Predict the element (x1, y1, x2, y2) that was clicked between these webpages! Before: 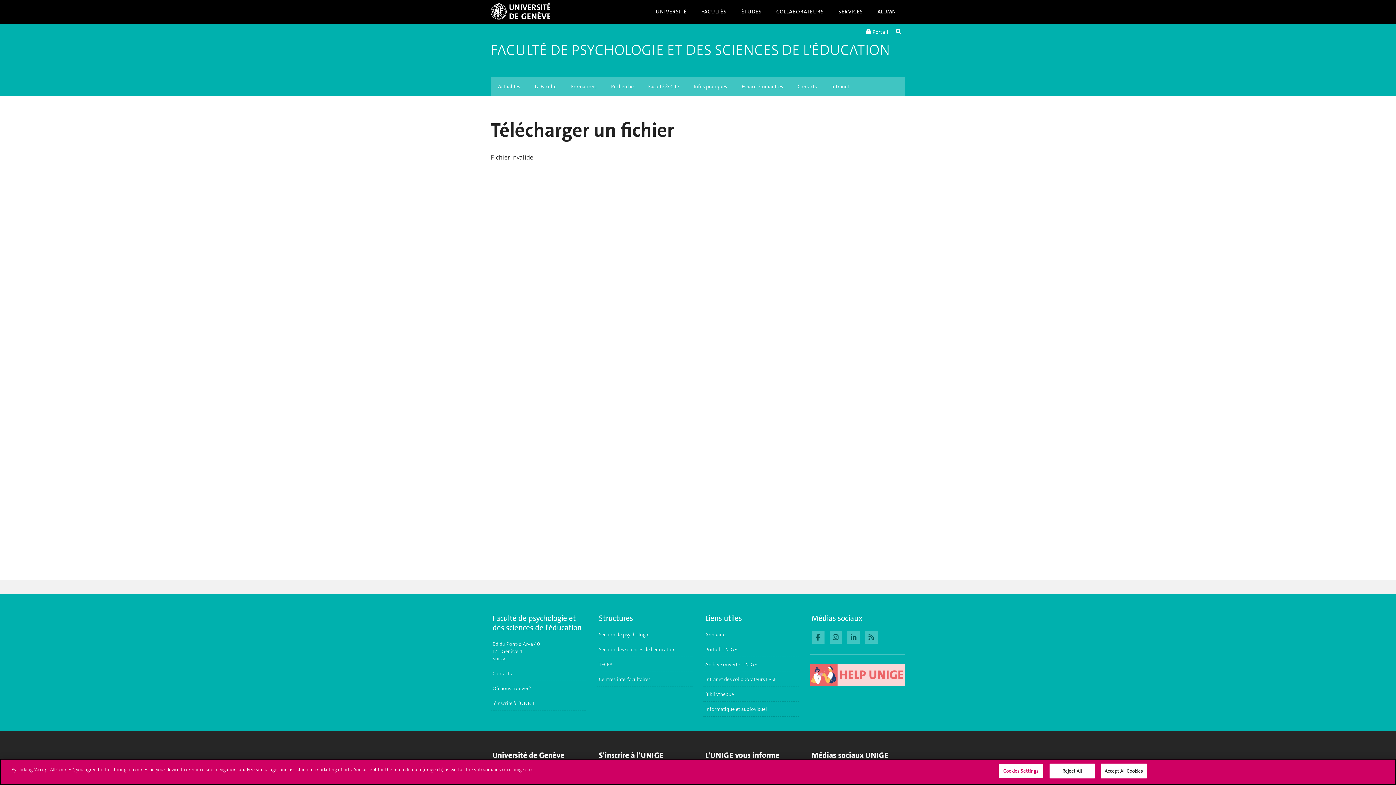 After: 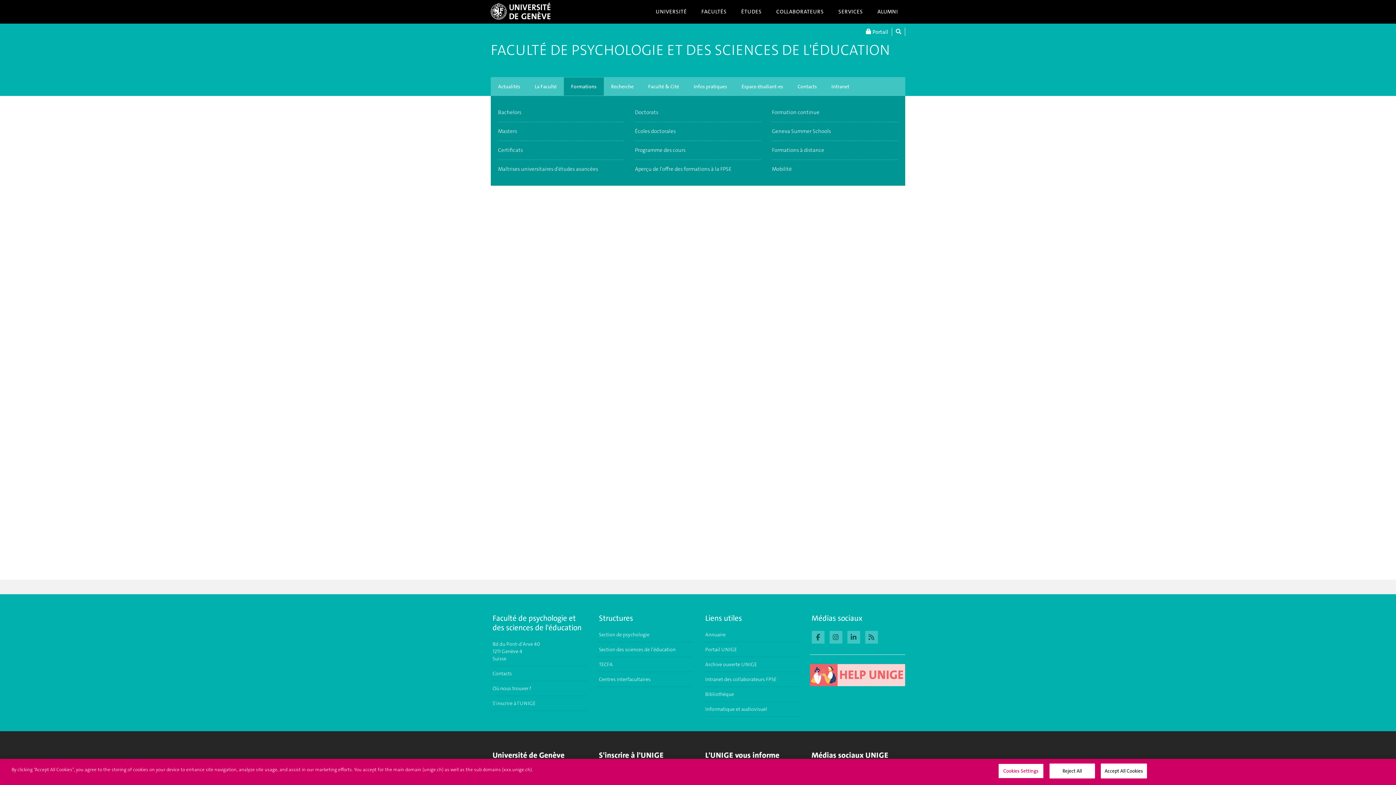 Action: label: Formations bbox: (564, 77, 604, 95)